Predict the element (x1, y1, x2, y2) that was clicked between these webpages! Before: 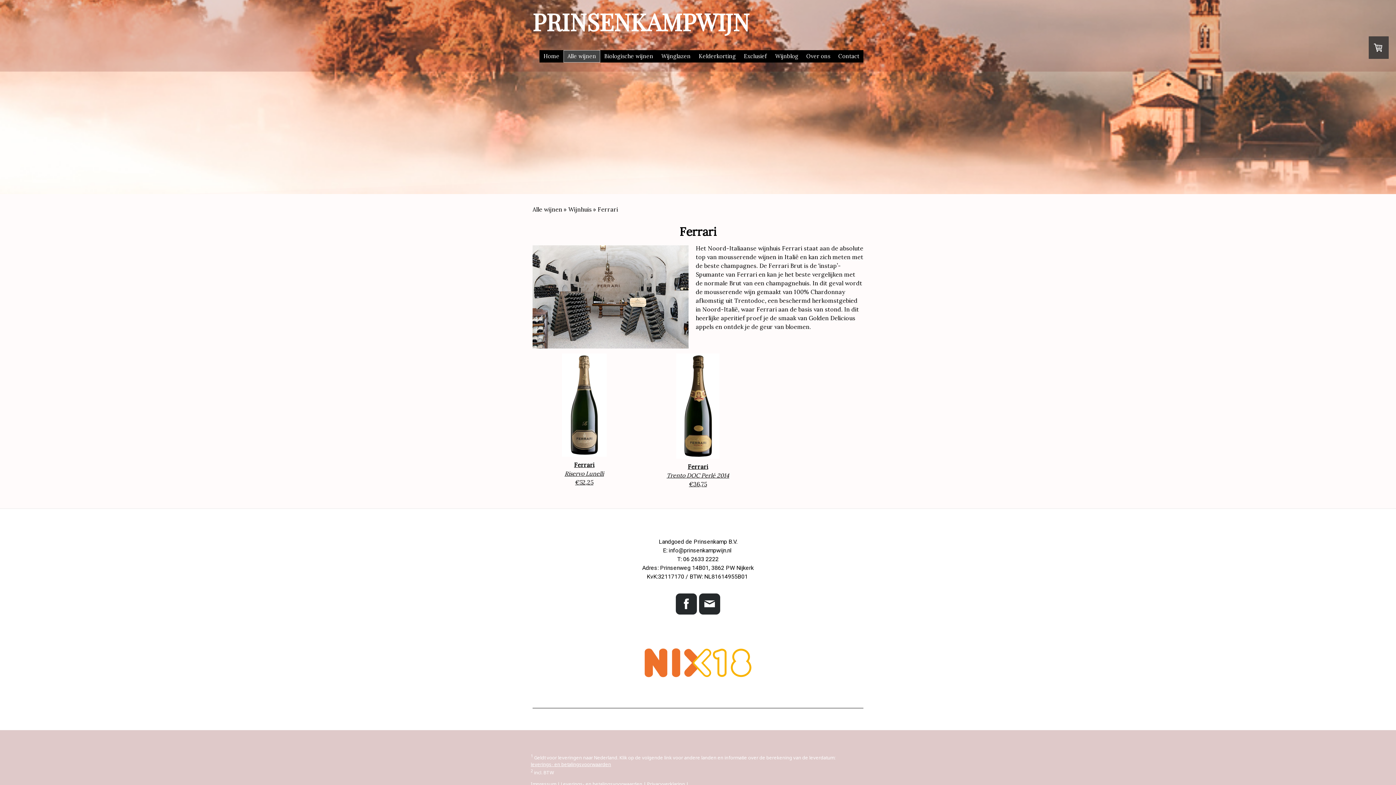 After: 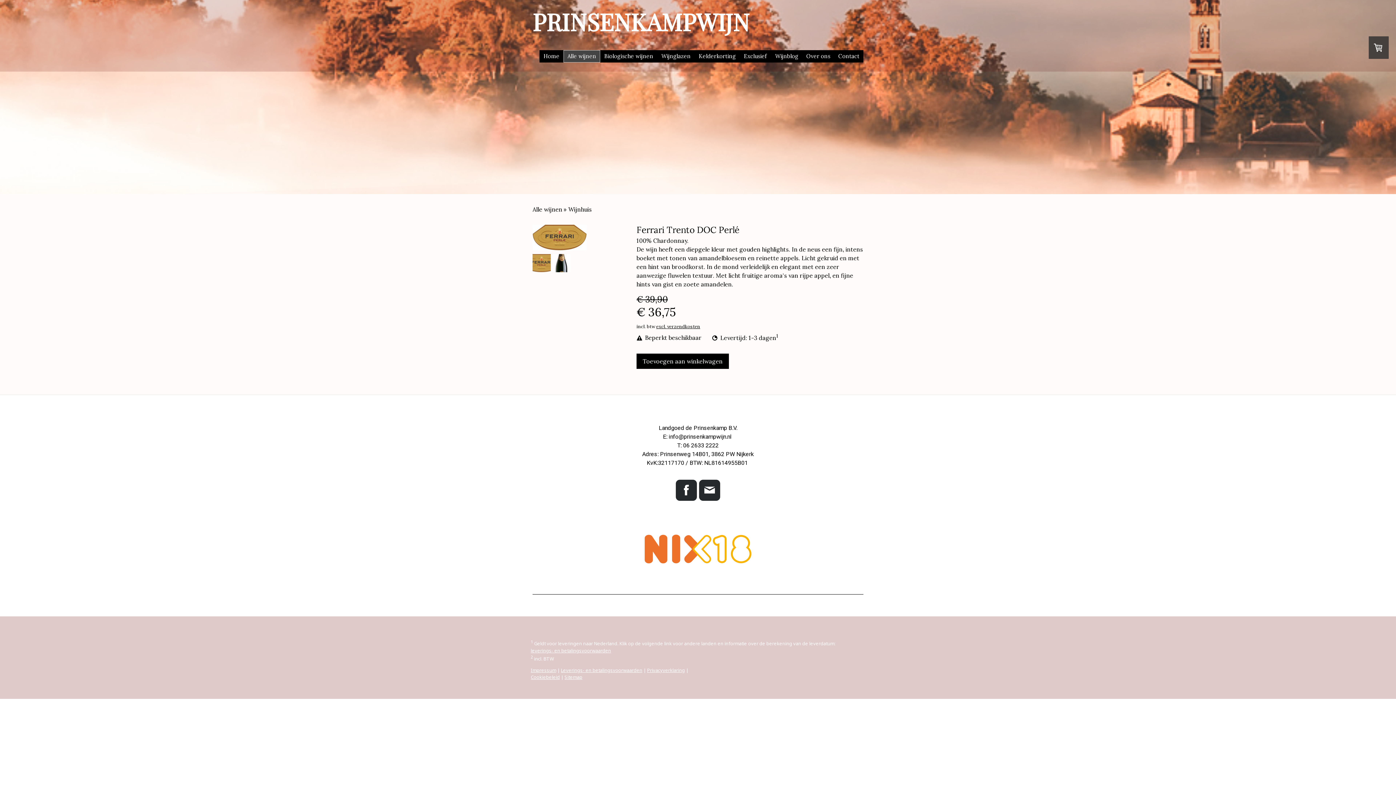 Action: label: Trento DOC Perlé 2014 bbox: (666, 472, 729, 479)